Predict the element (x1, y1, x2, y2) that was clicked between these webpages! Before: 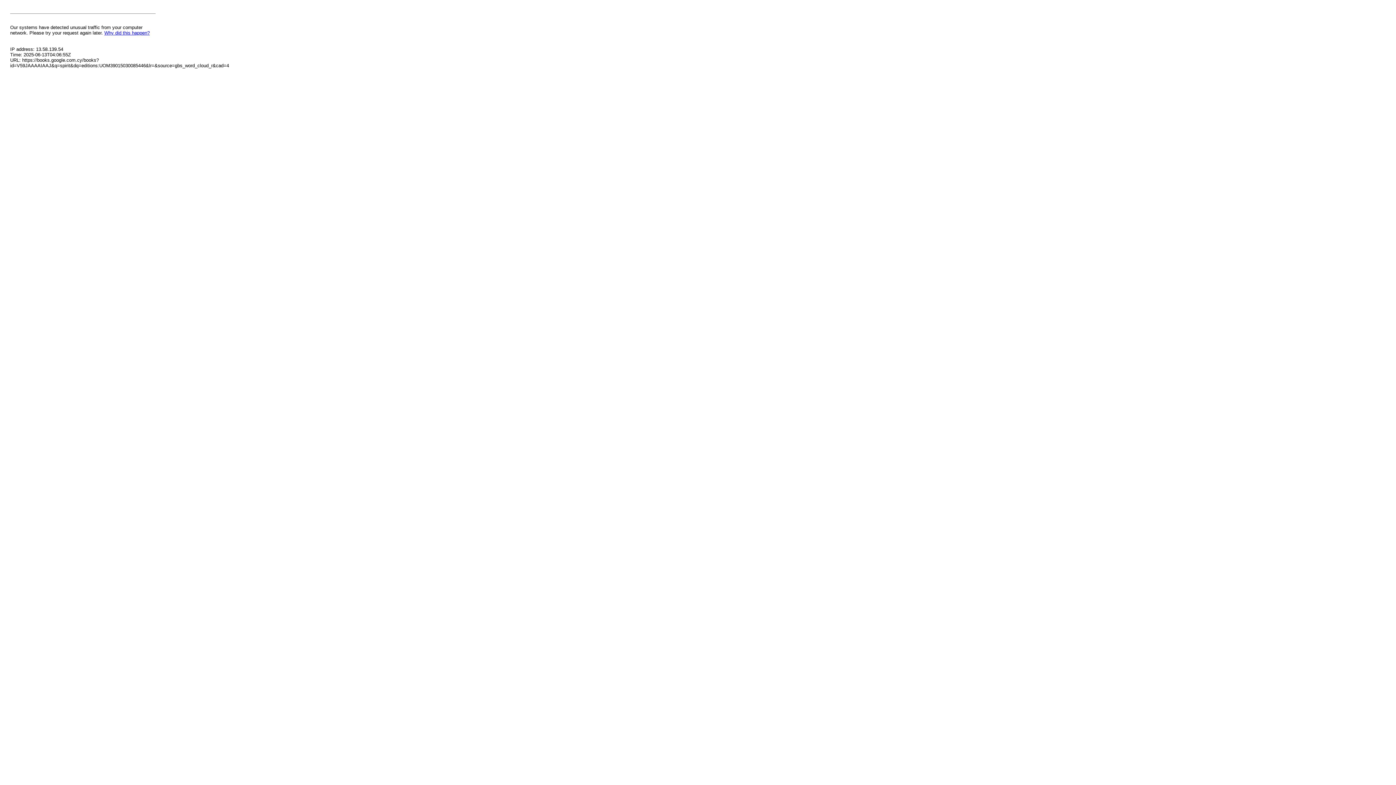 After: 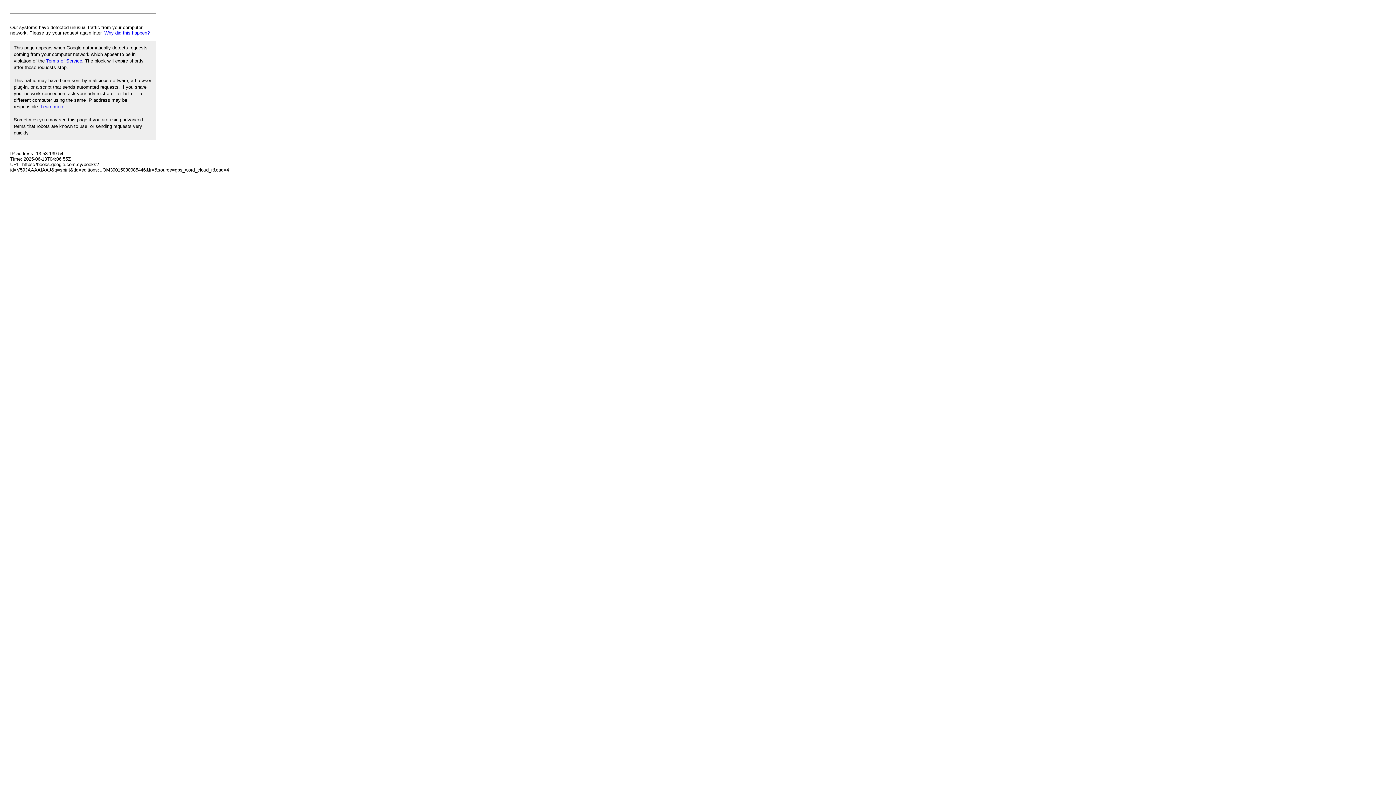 Action: label: Why did this happen? bbox: (104, 30, 149, 35)